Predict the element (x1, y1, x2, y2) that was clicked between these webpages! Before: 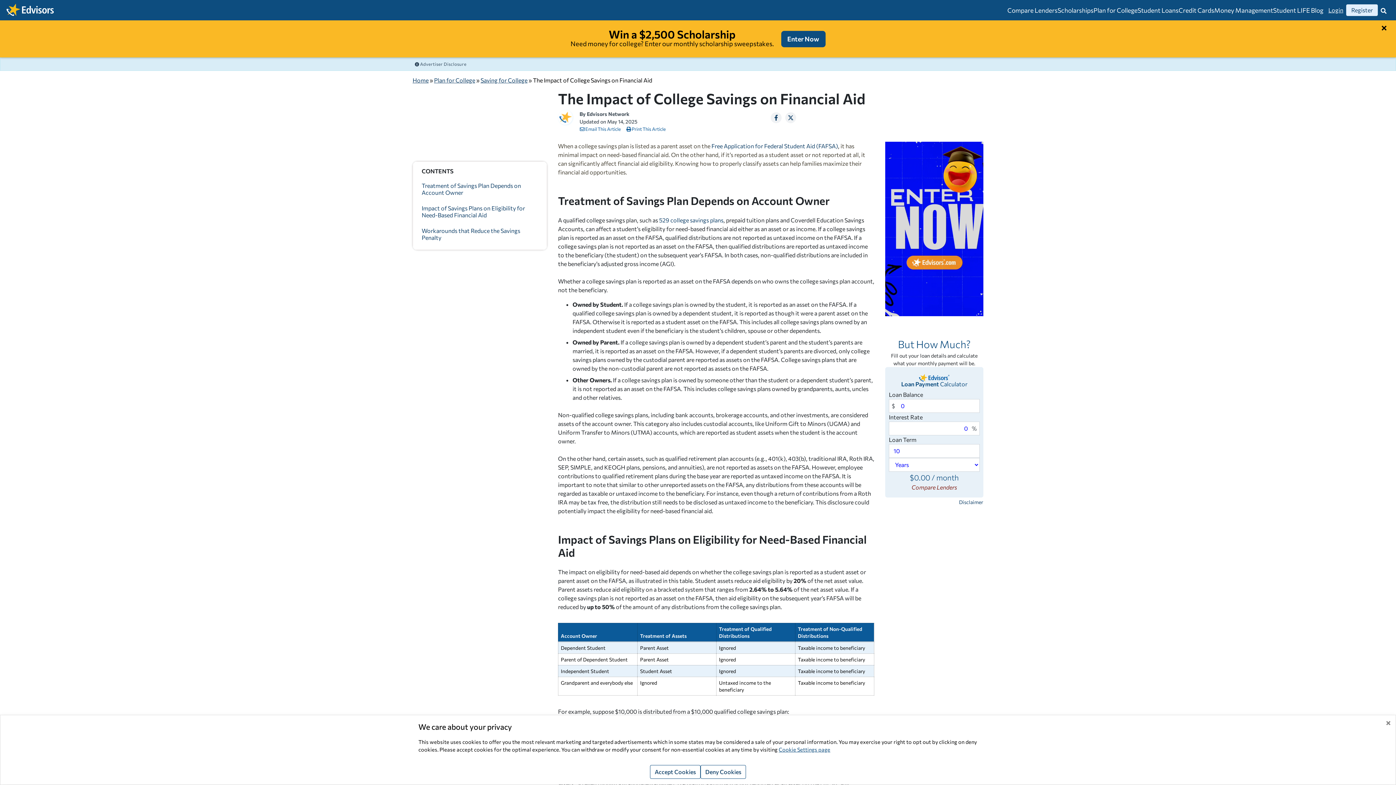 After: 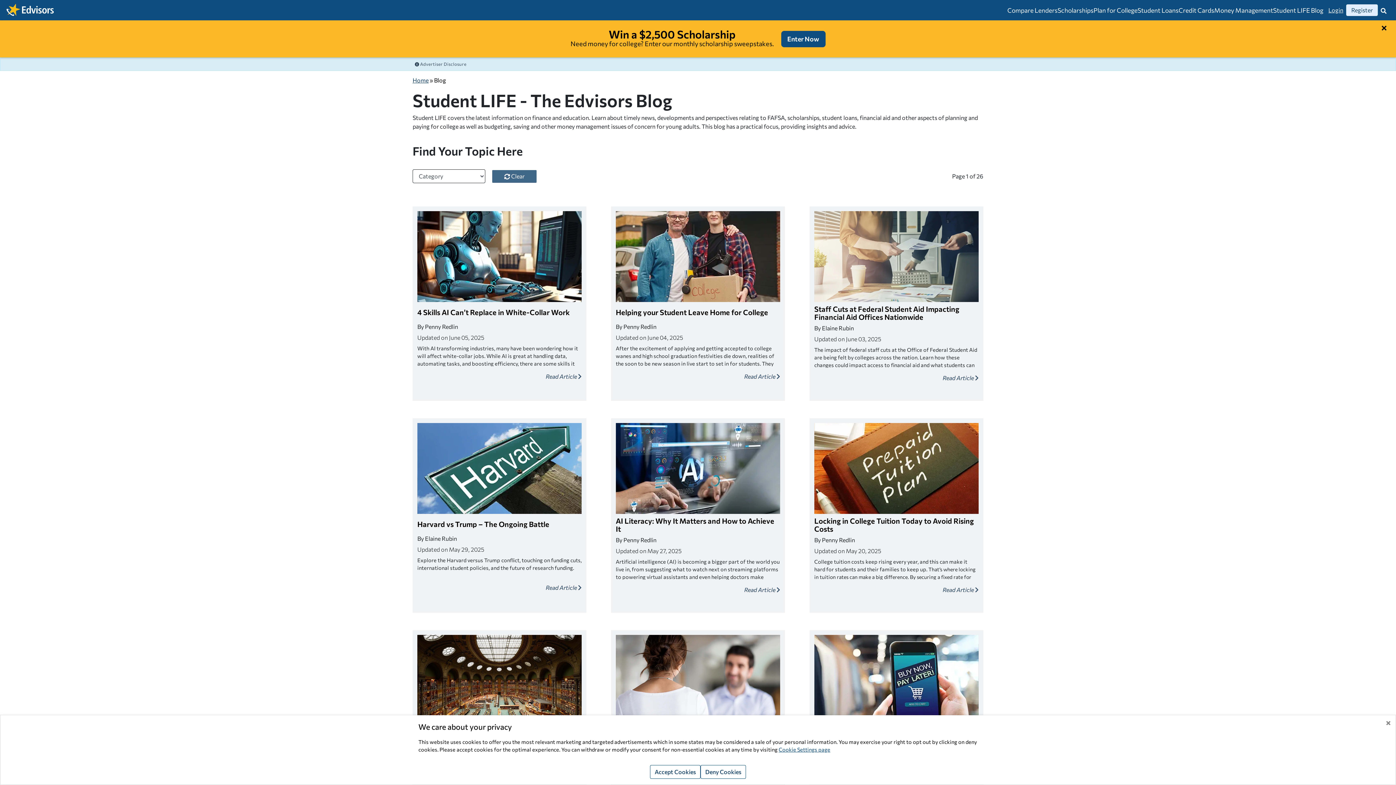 Action: bbox: (1273, 6, 1323, 14) label: Student LIFE Blog